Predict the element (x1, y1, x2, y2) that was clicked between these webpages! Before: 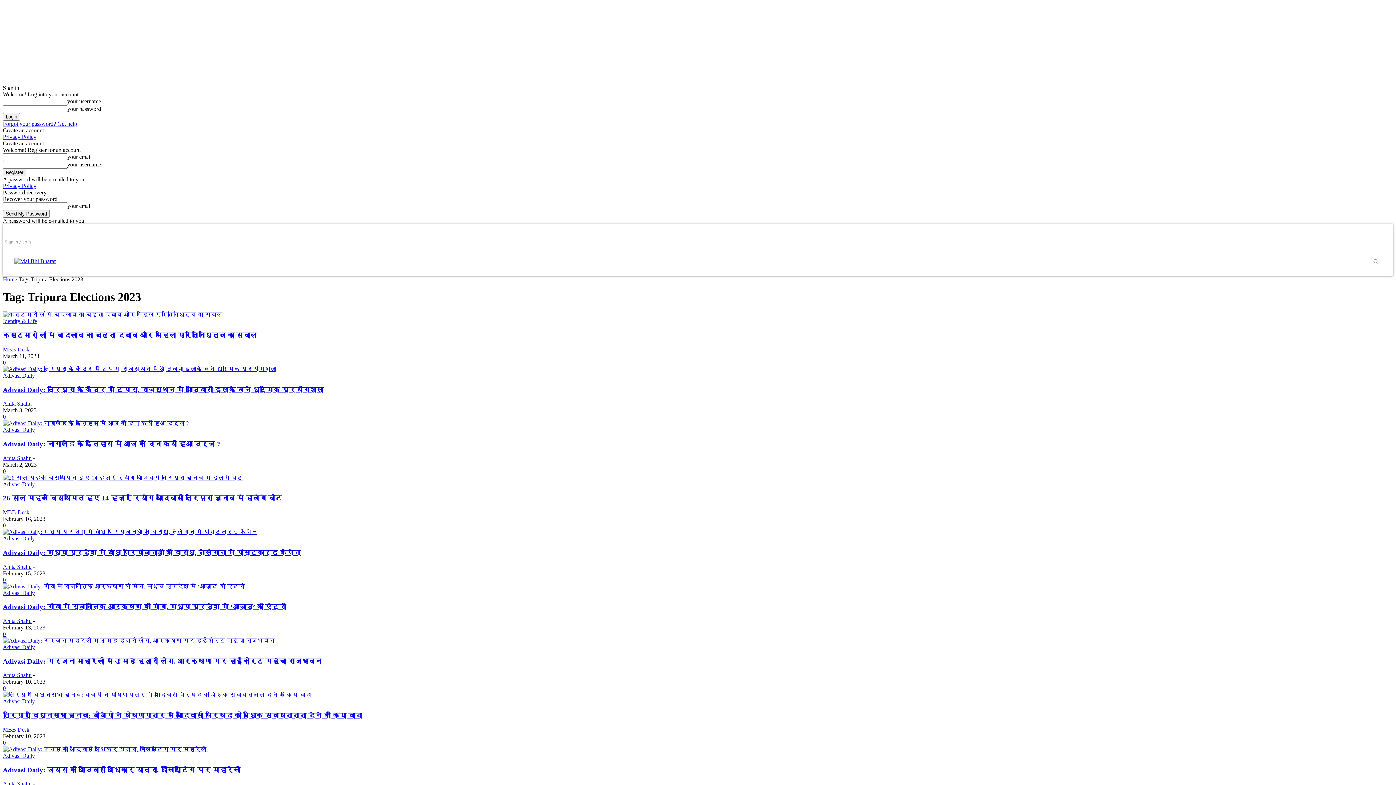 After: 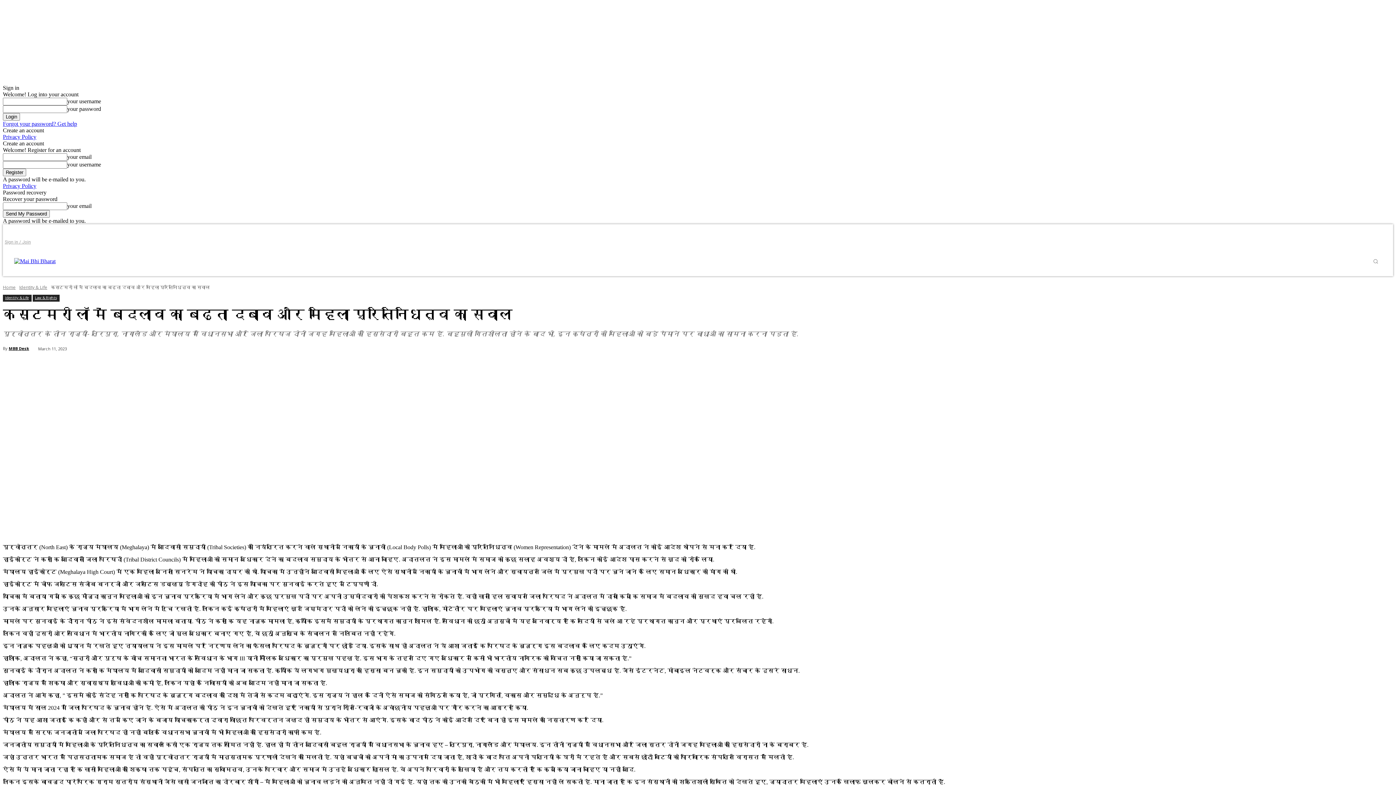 Action: label: कस्टमरी लॉ में बदलाव का बढ़ता दबाव और महिला प्रतिनिधित्व का सवाल bbox: (2, 331, 257, 339)